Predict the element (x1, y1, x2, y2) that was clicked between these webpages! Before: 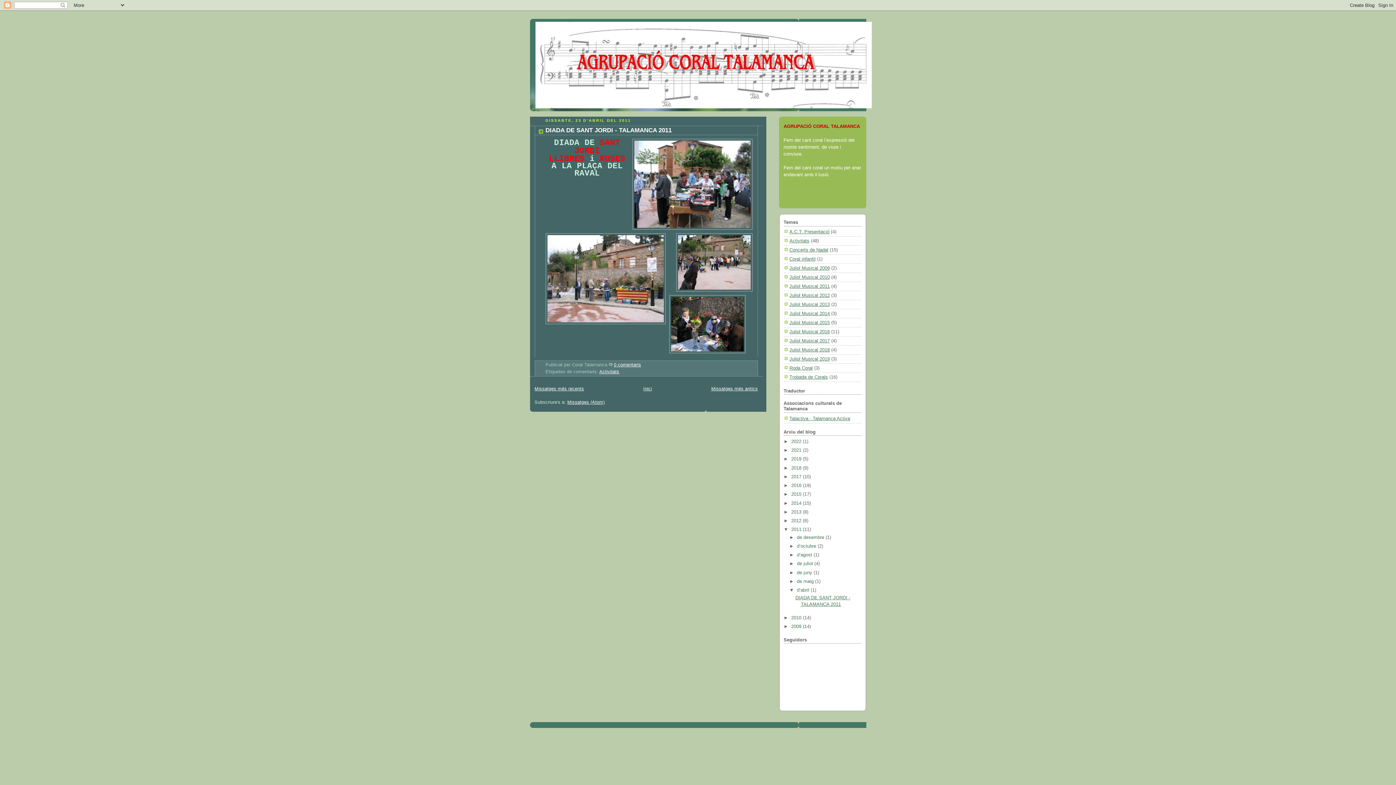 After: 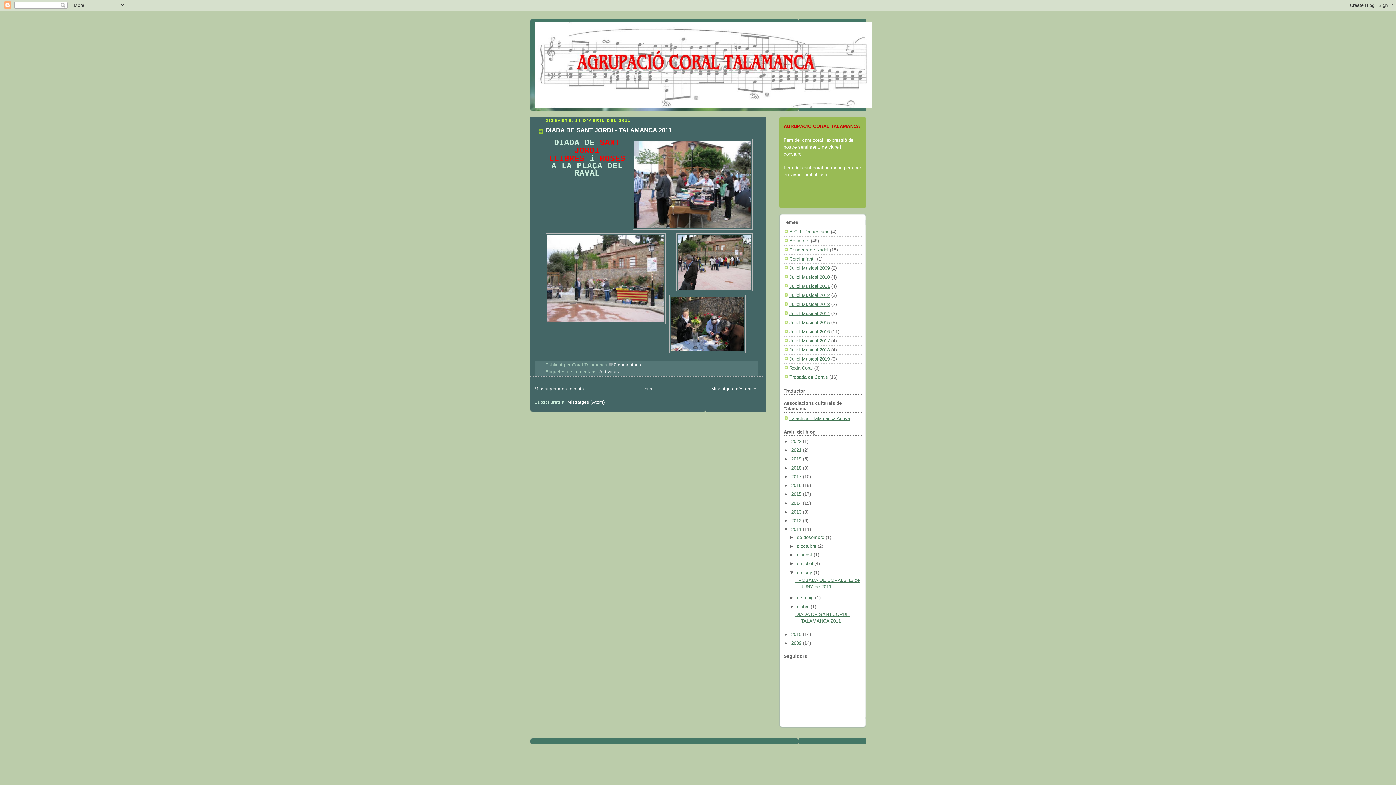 Action: bbox: (789, 570, 797, 575) label: ►  